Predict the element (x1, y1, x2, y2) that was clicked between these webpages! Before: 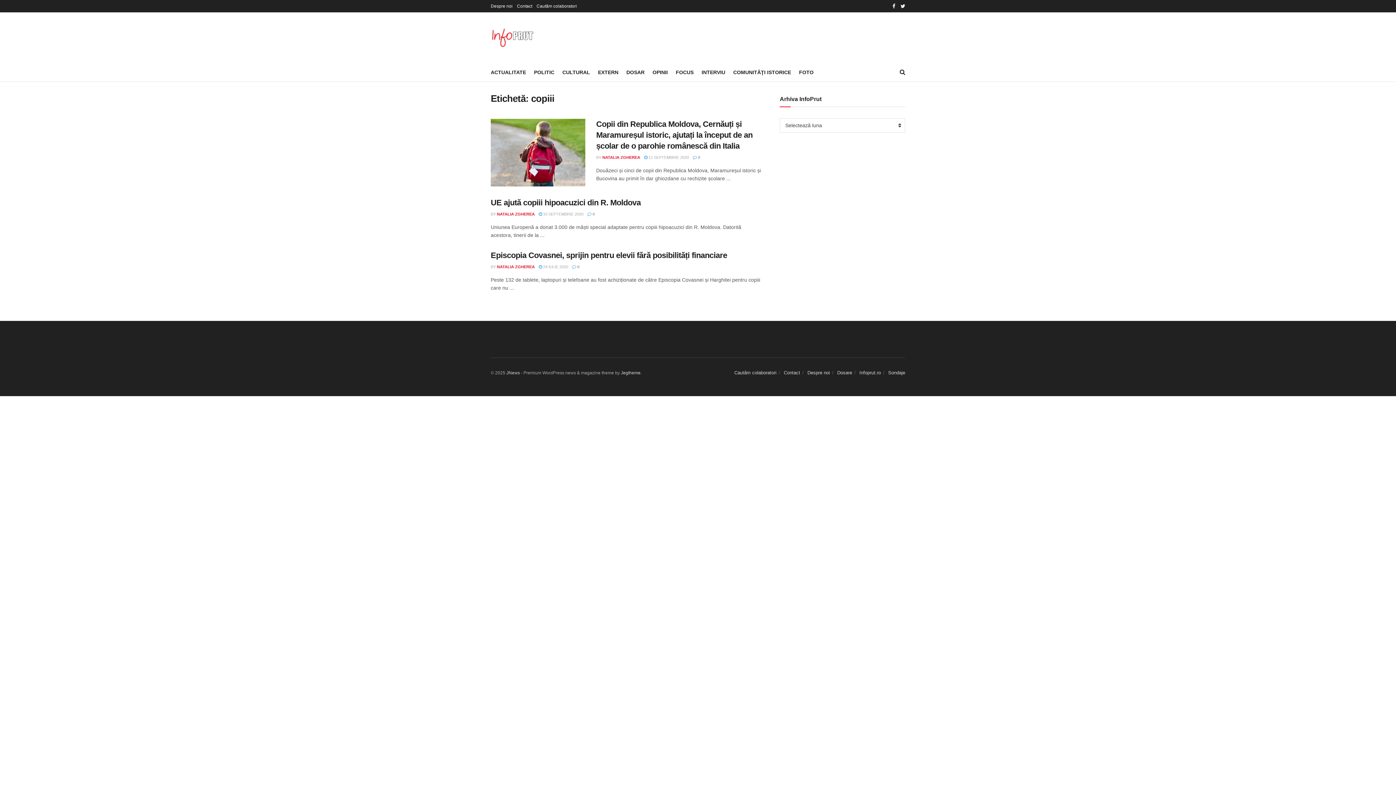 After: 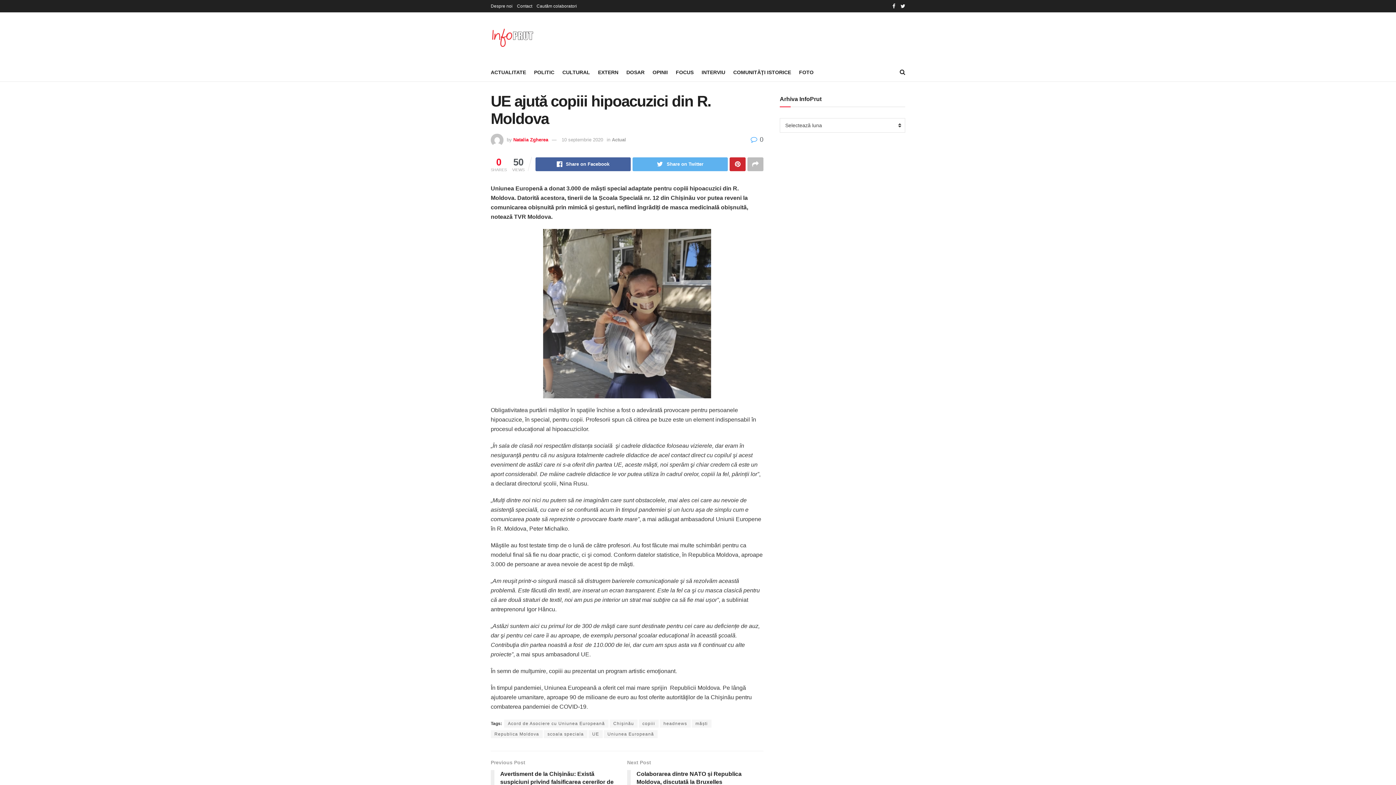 Action: label: UE ajută copiii hipoacuzici din R. Moldova bbox: (490, 198, 640, 207)